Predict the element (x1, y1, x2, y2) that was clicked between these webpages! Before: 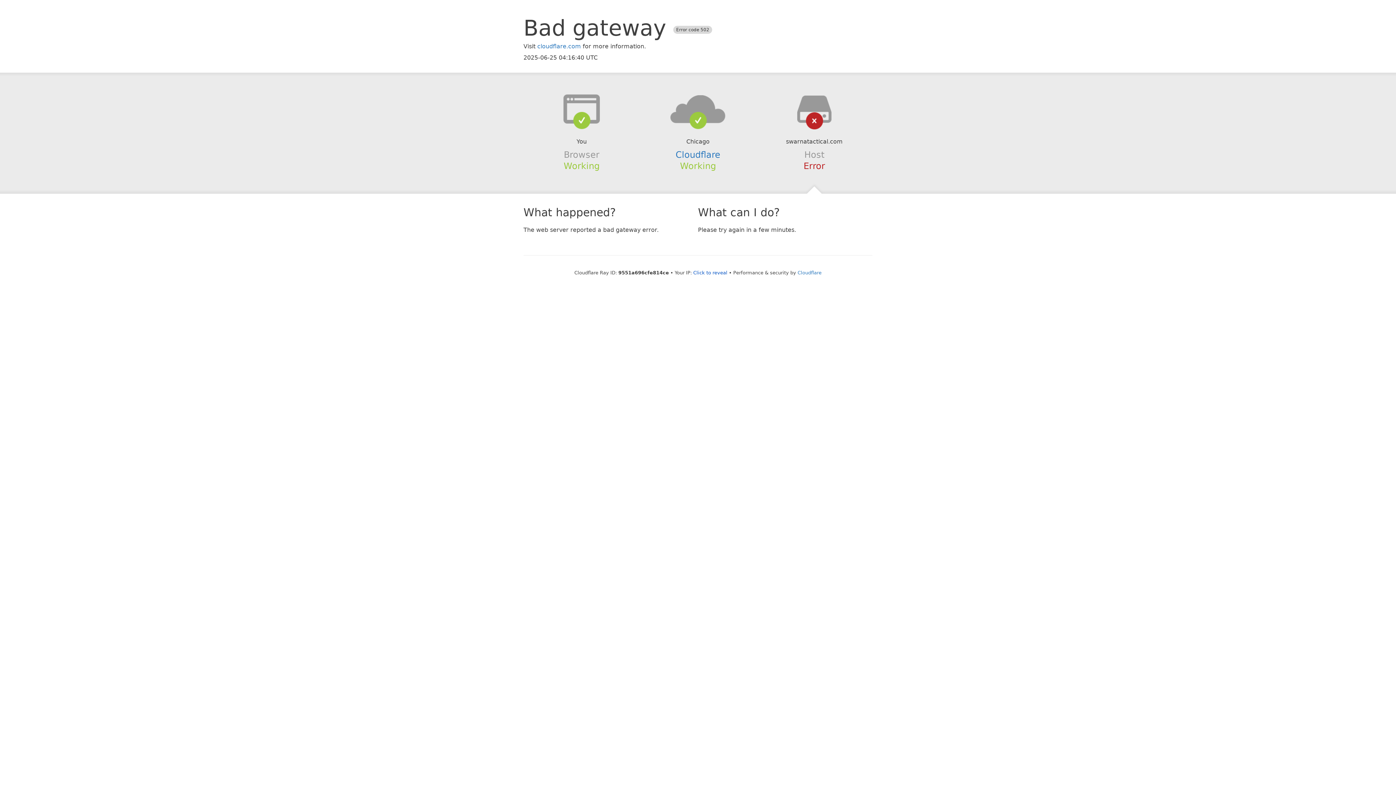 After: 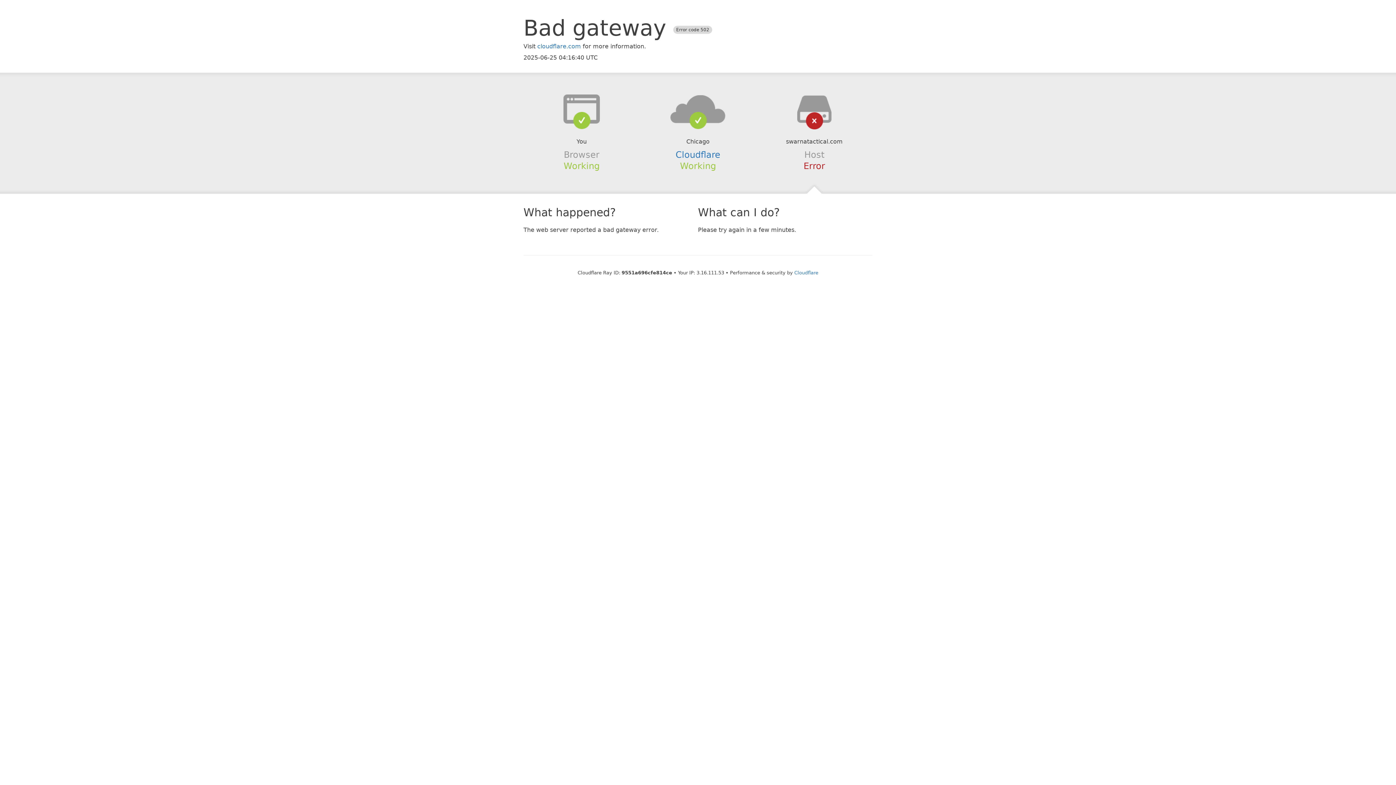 Action: label: Click to reveal bbox: (693, 270, 727, 275)